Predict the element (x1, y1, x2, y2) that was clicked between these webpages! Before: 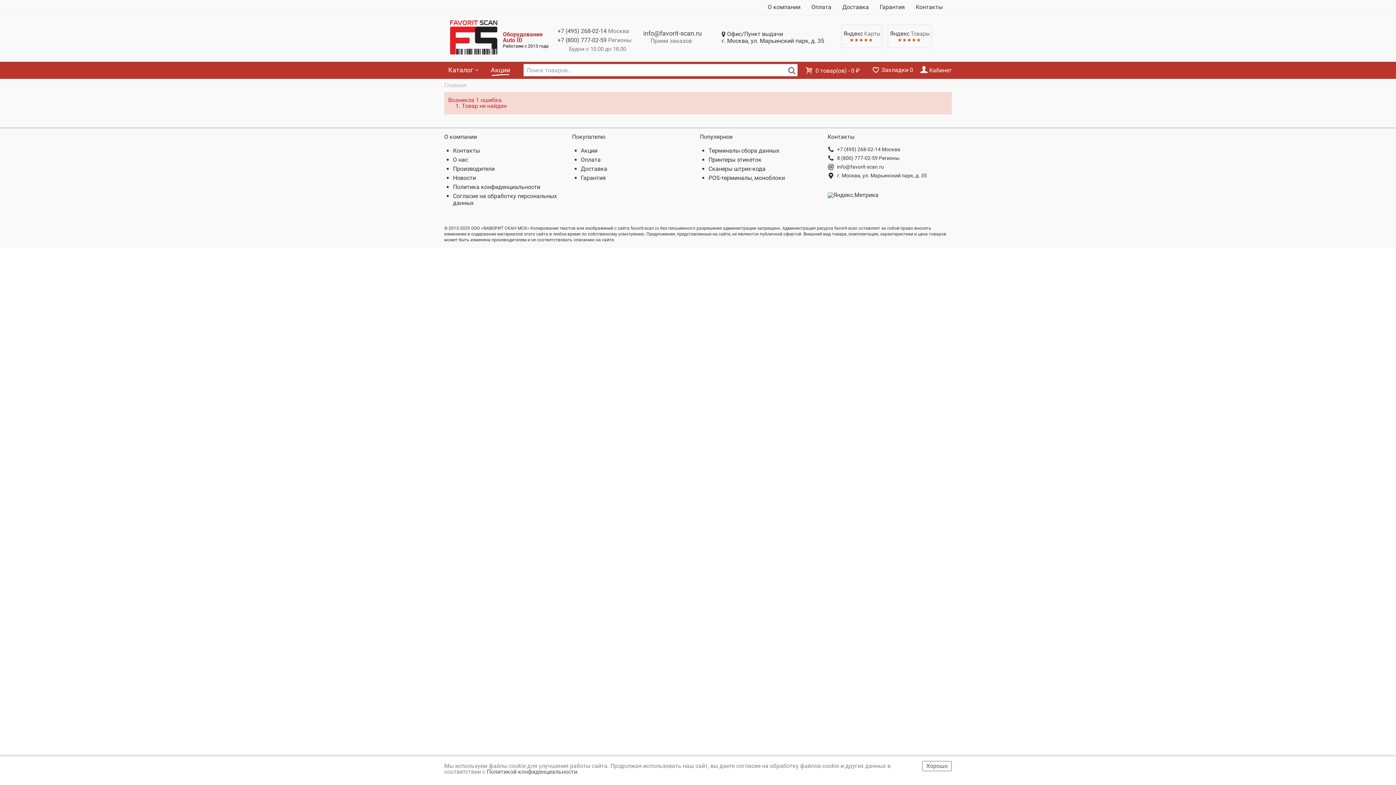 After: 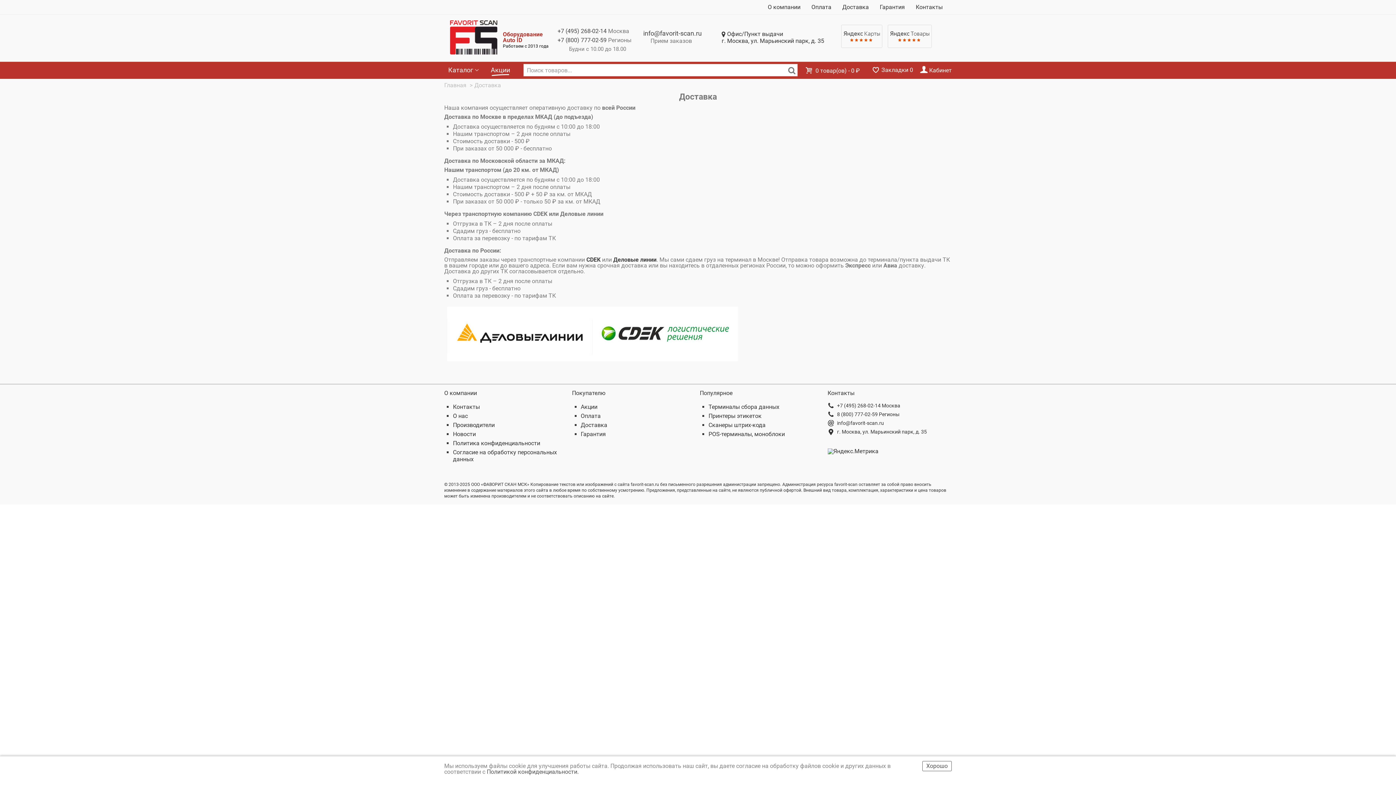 Action: bbox: (580, 165, 696, 172) label: Доставка